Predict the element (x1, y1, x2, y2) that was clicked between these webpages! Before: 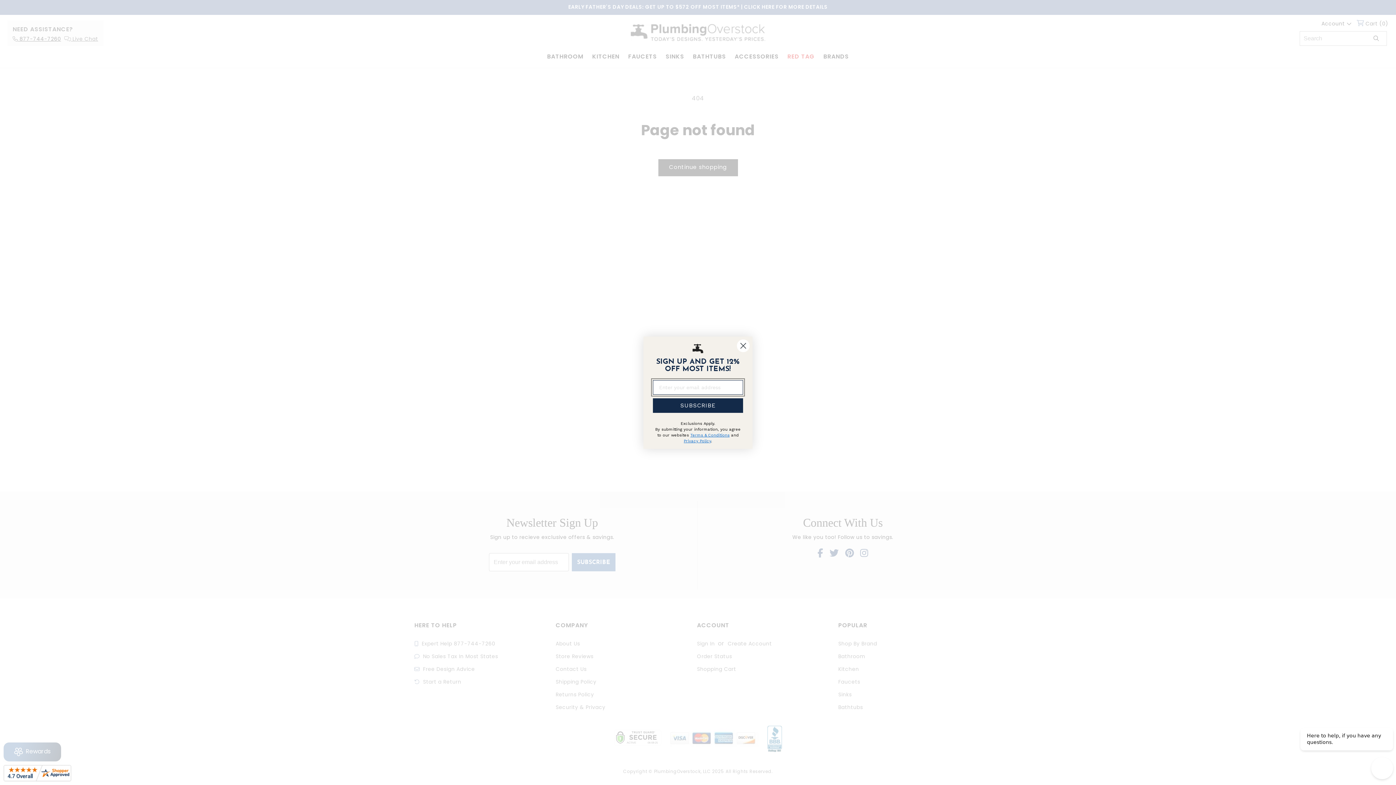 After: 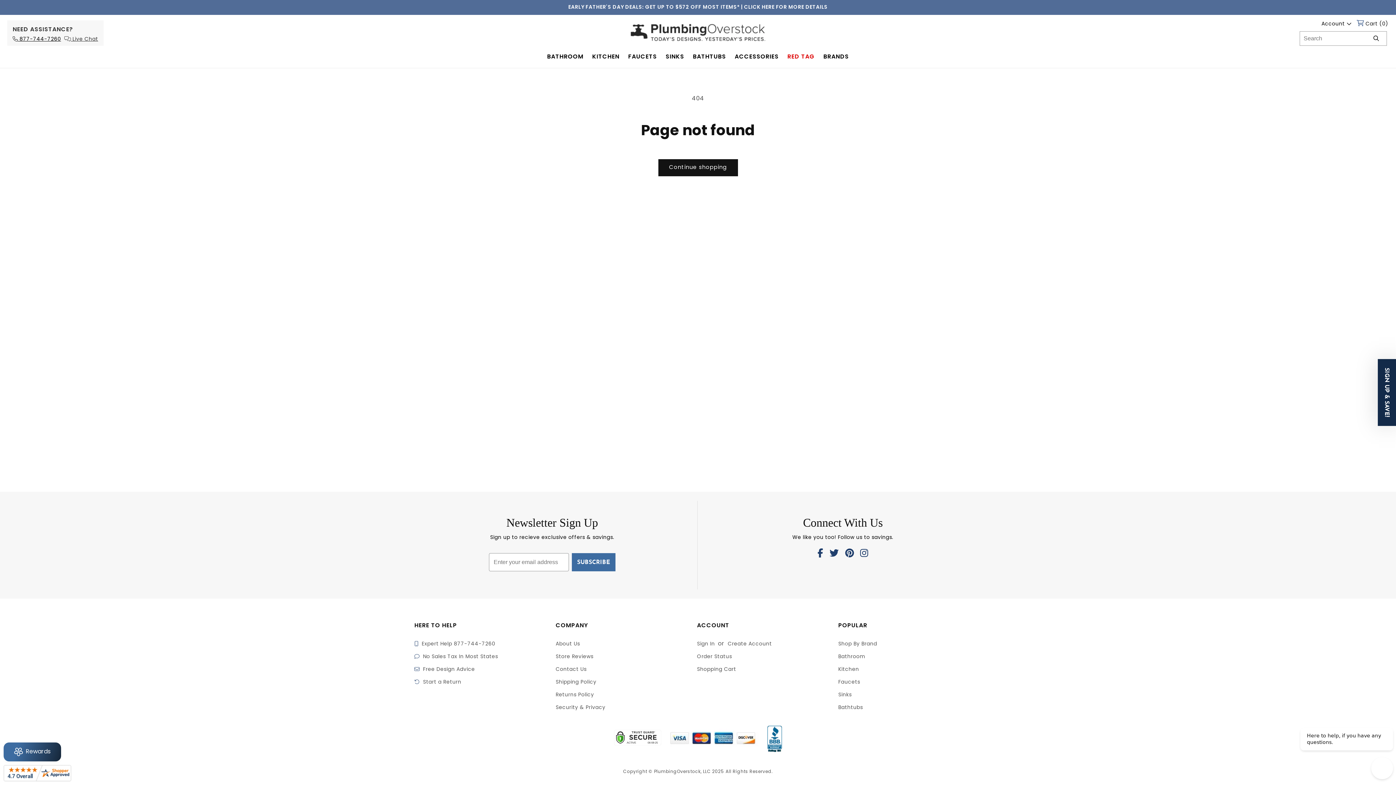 Action: bbox: (3, 765, 71, 785)